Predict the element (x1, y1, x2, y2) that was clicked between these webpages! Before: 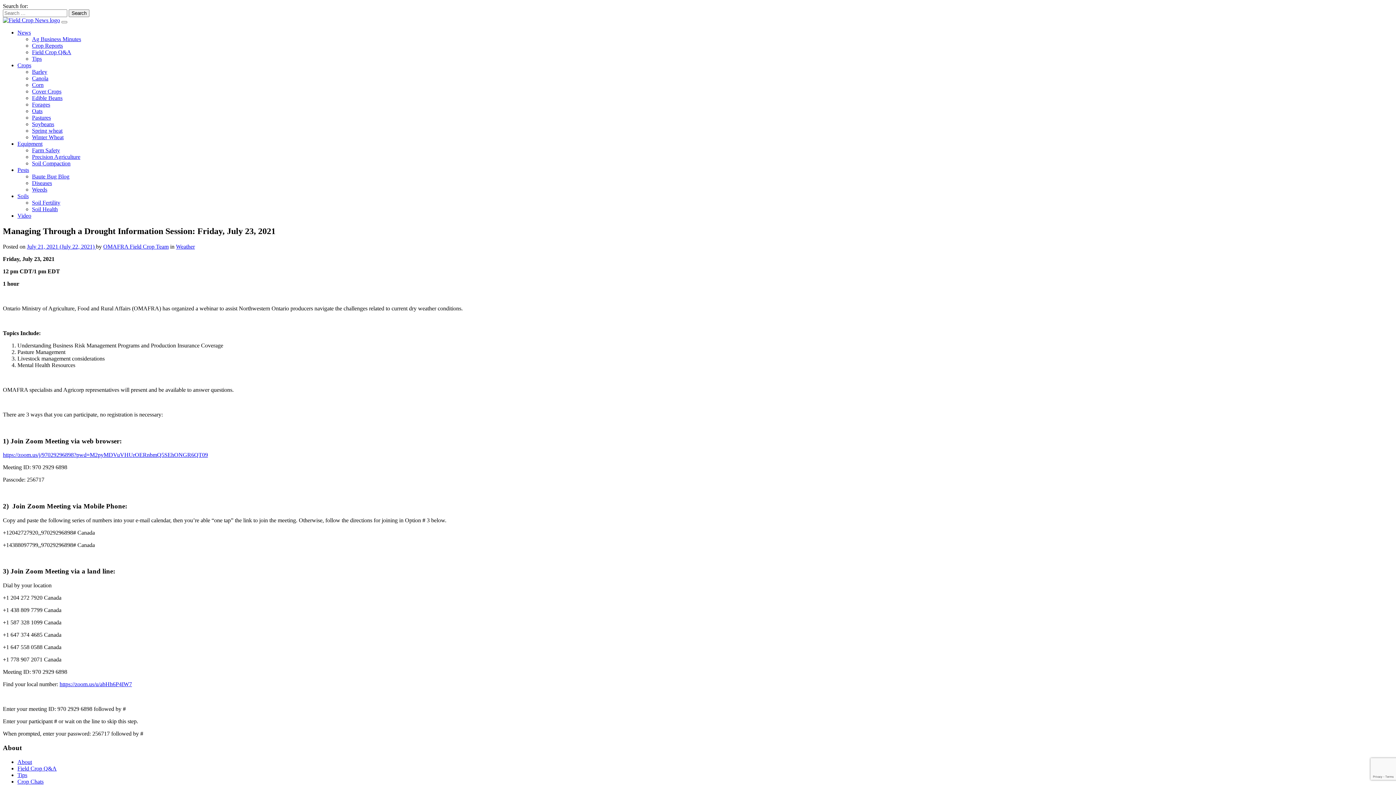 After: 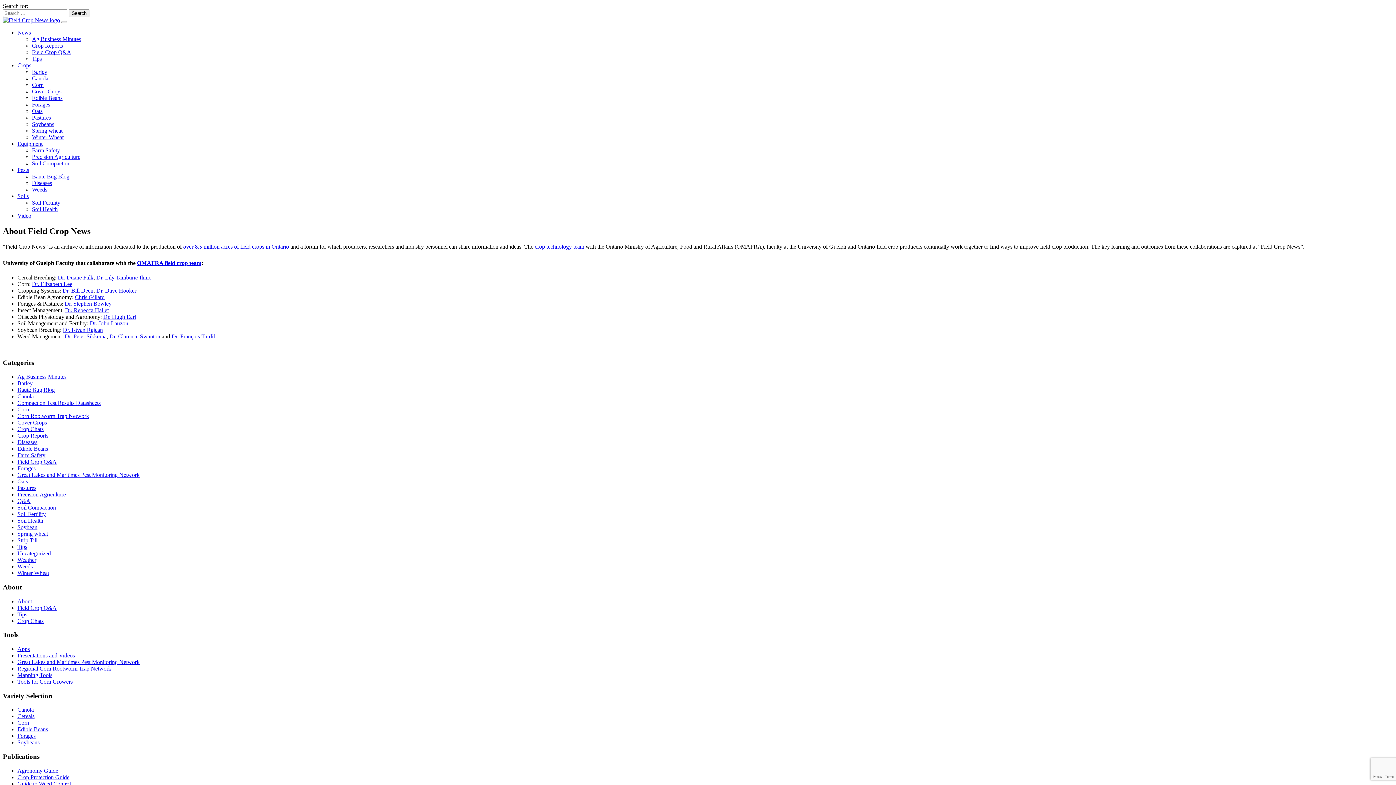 Action: bbox: (17, 759, 32, 765) label: About